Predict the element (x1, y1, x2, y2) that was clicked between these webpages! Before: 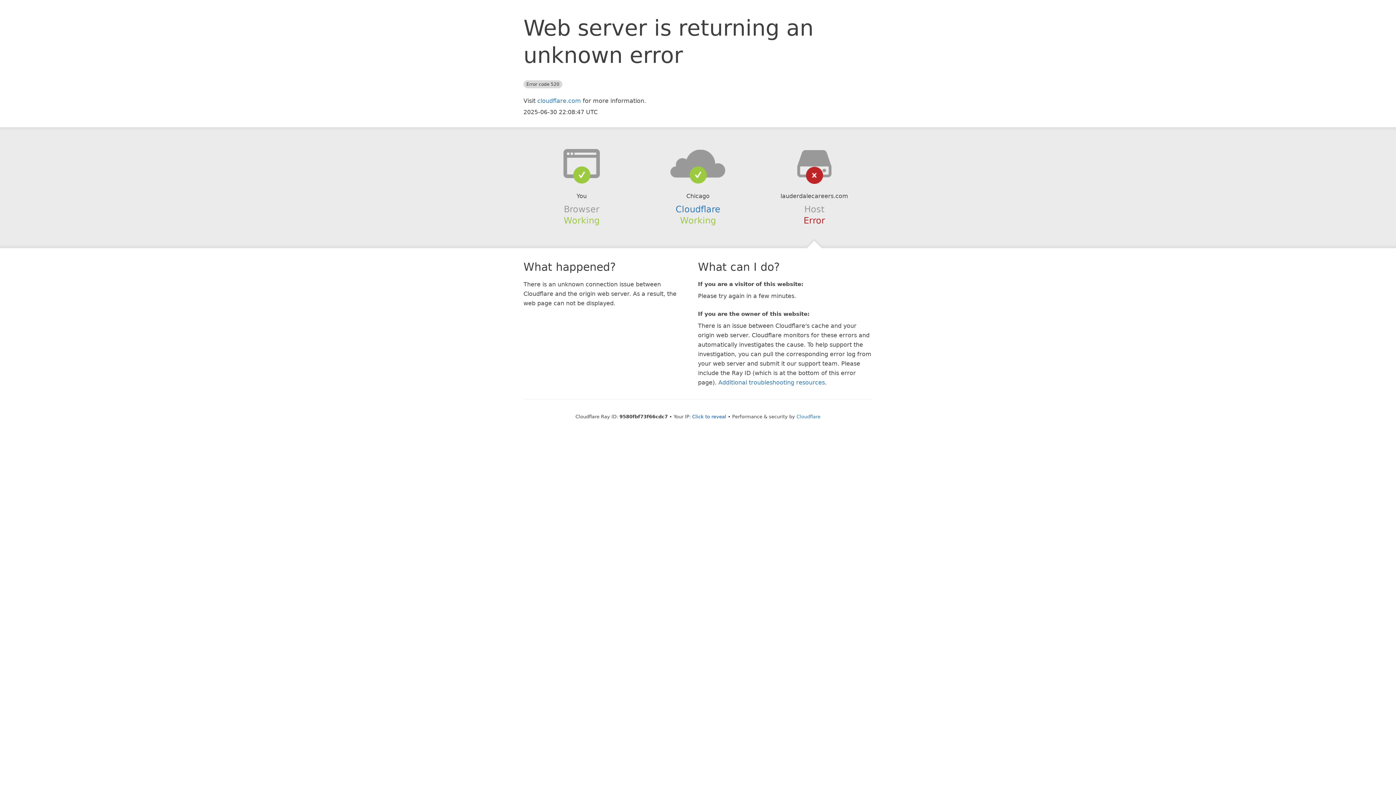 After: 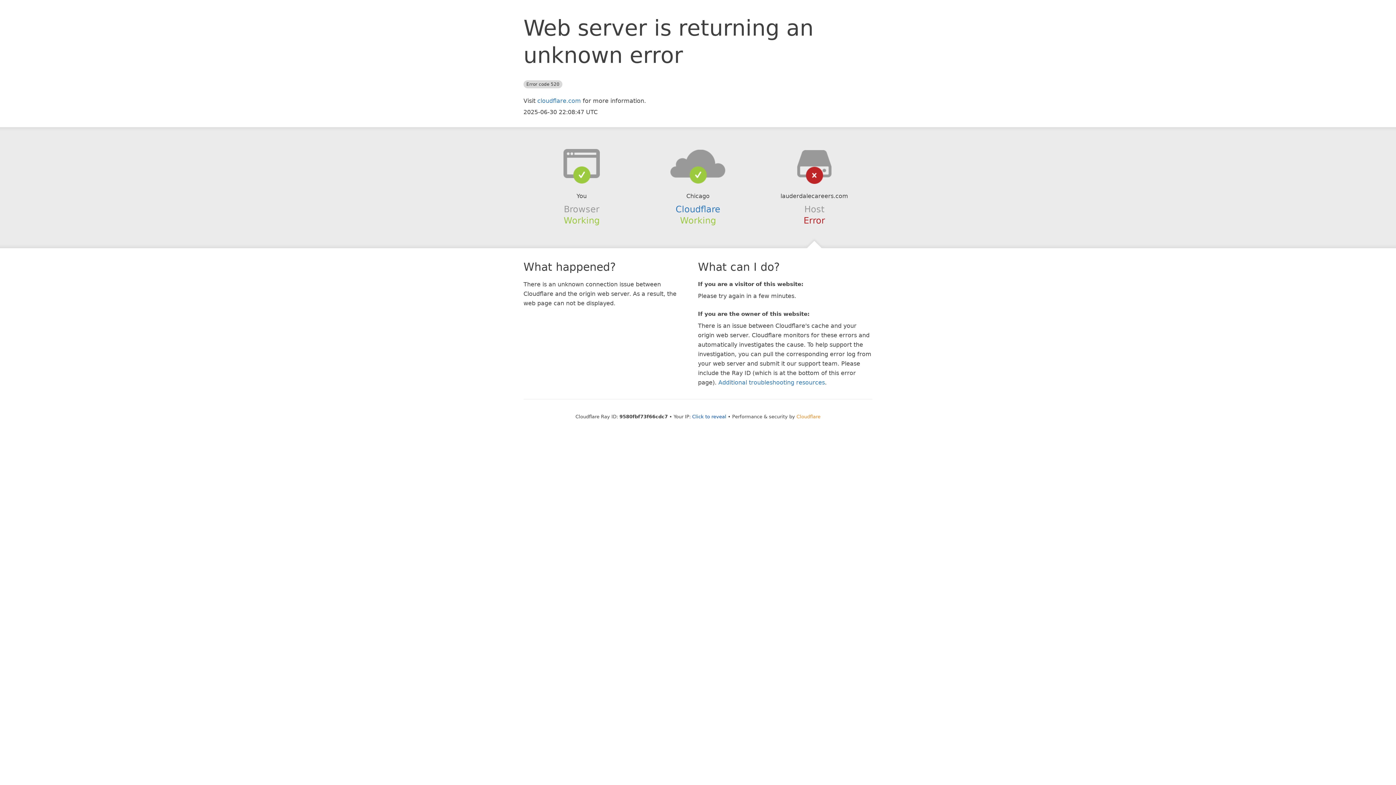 Action: bbox: (796, 414, 820, 419) label: Cloudflare